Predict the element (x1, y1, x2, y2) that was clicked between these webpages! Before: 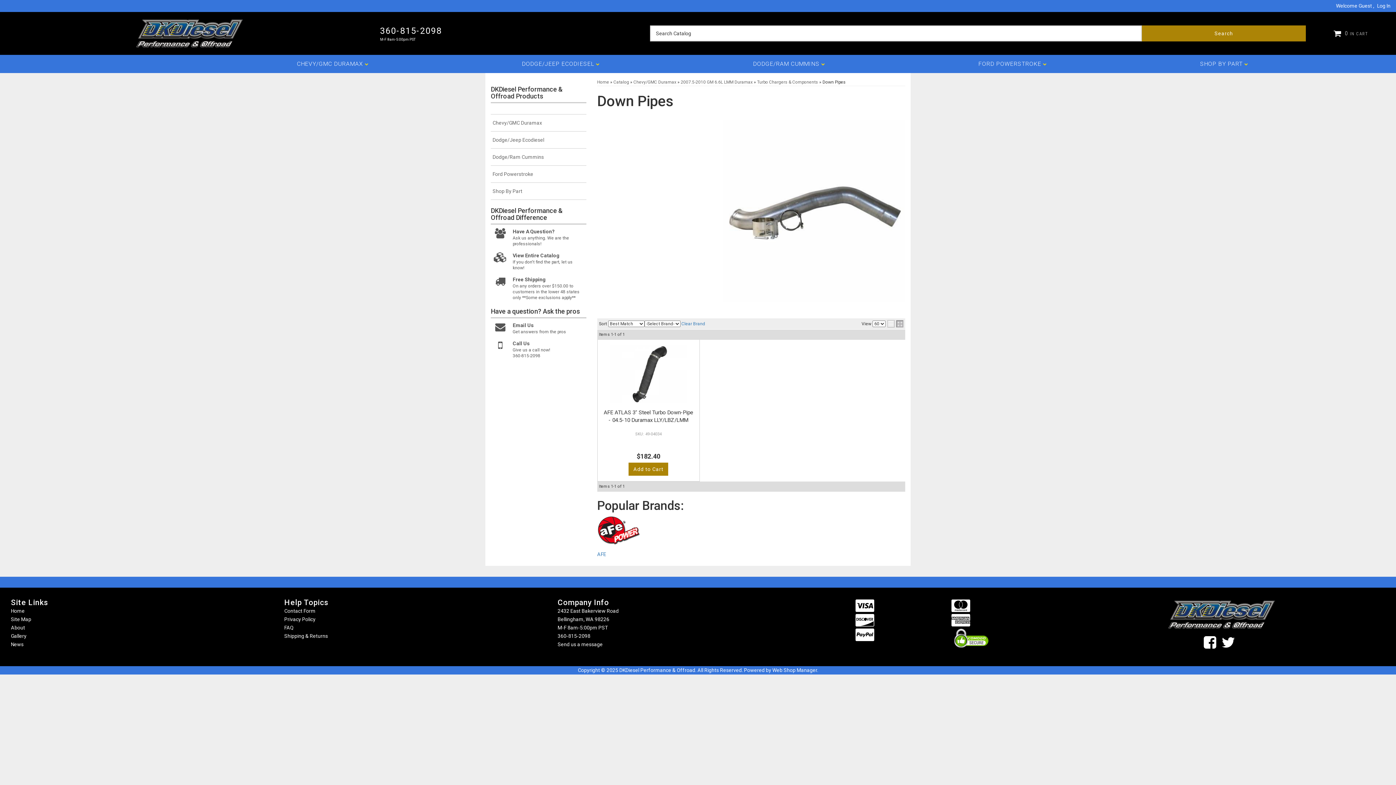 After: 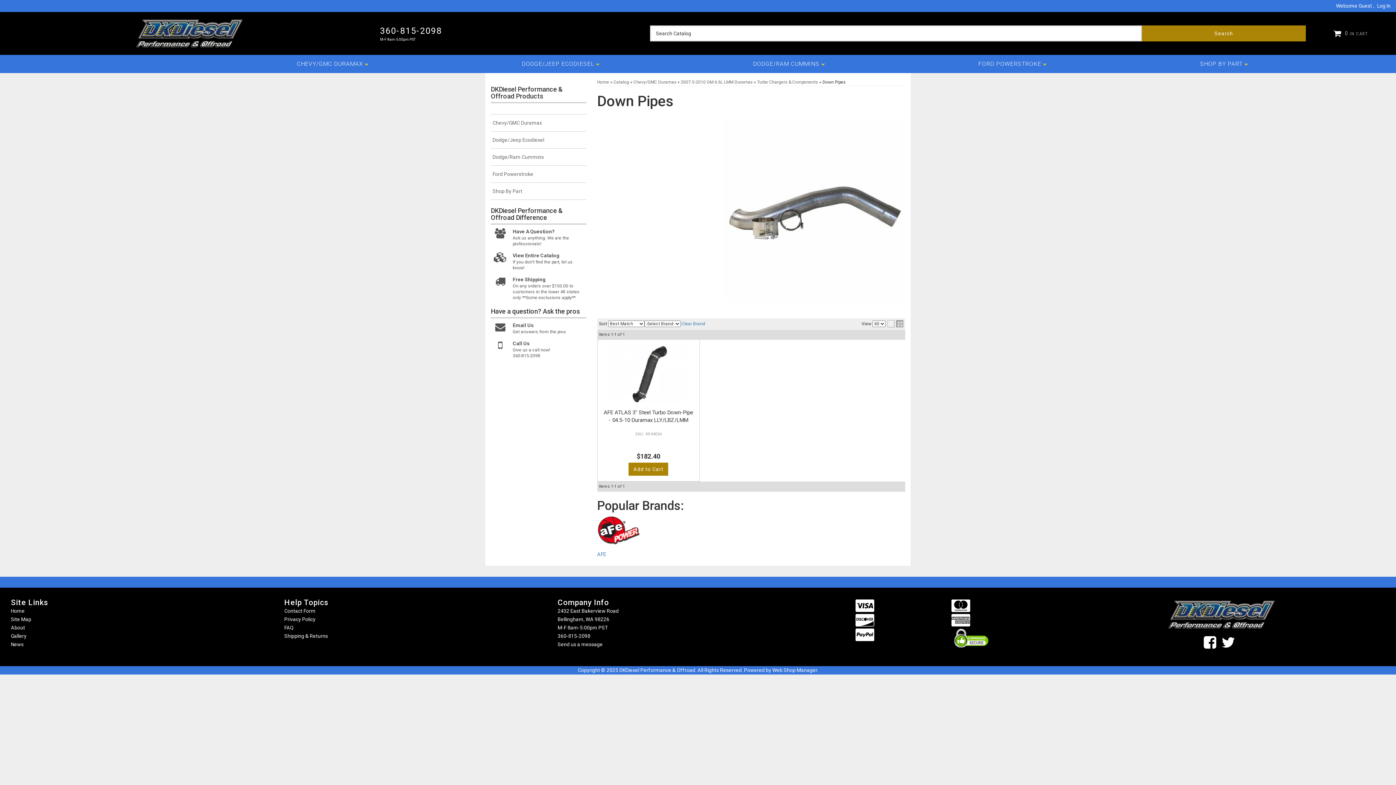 Action: bbox: (374, 24, 644, 42) label: 360-815-2098
M-F 8am-5:00pm PST